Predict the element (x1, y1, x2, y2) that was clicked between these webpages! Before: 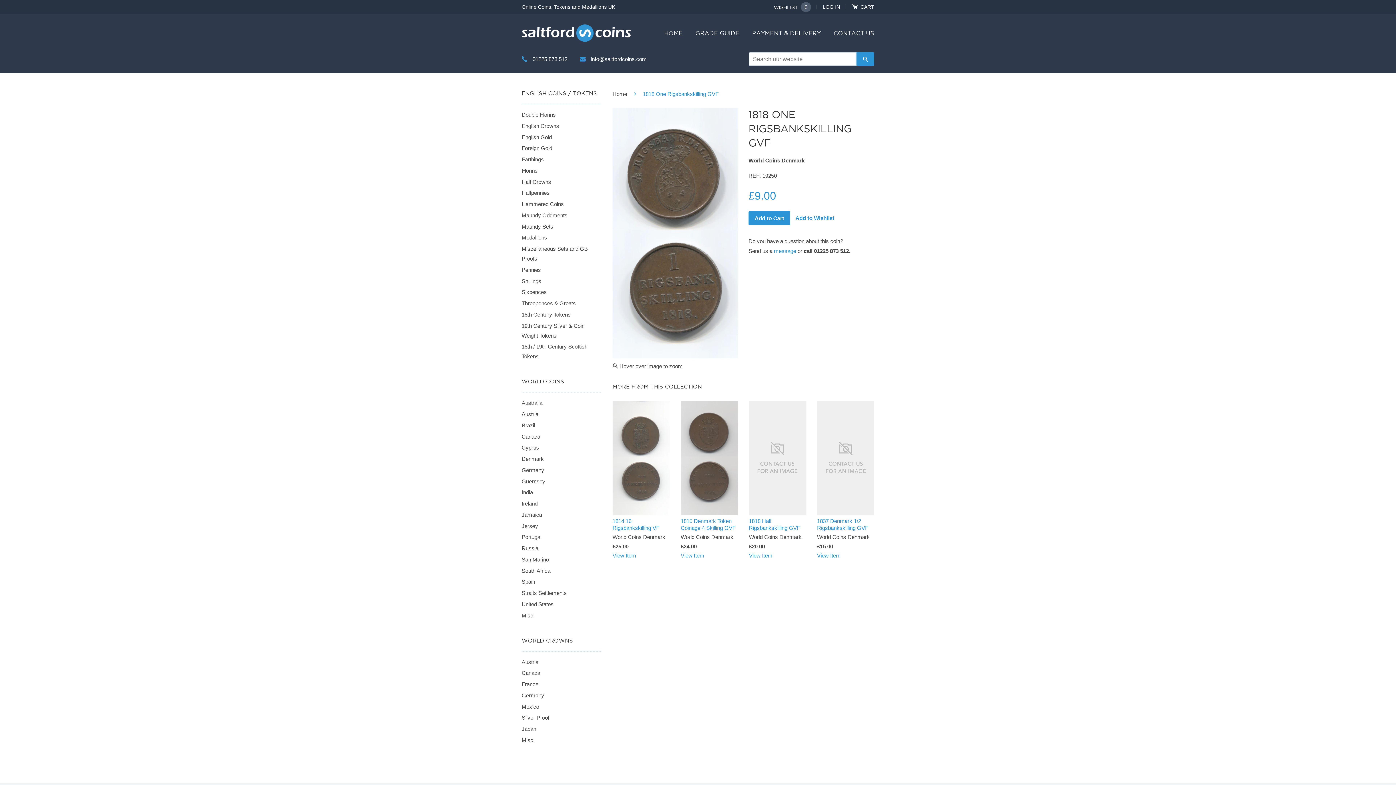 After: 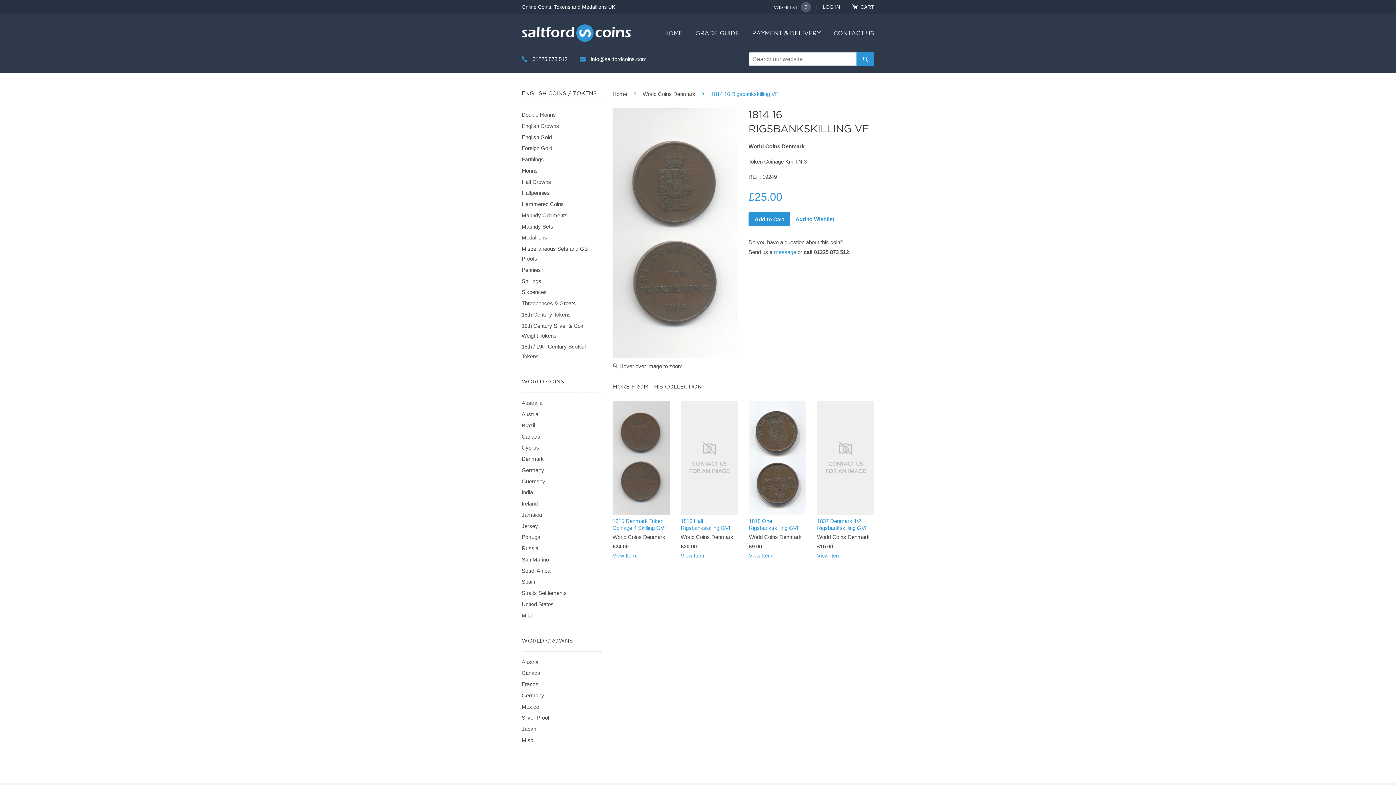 Action: label: 1814 16 Rigsbankskilling VF

World Coins Denmark

£25.00

View Item bbox: (612, 401, 670, 575)